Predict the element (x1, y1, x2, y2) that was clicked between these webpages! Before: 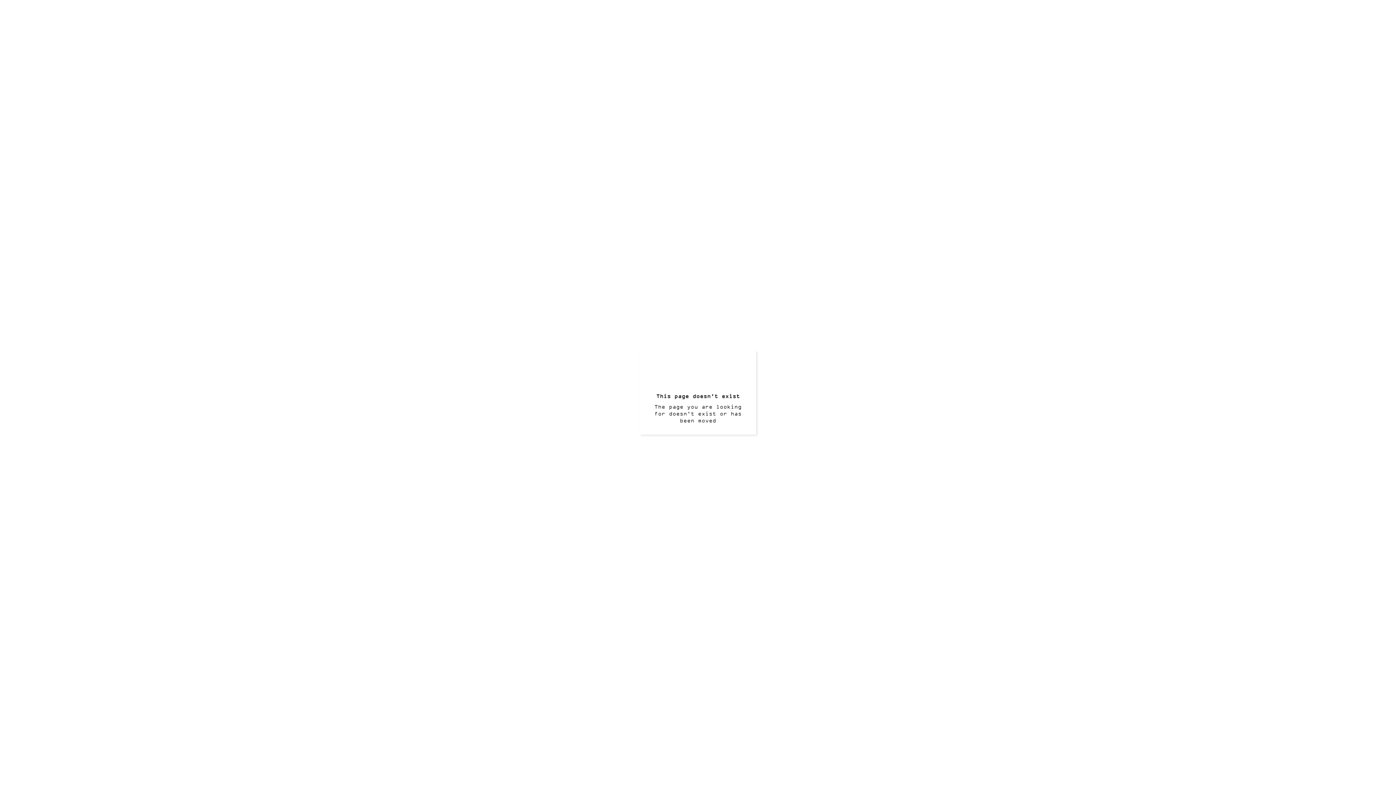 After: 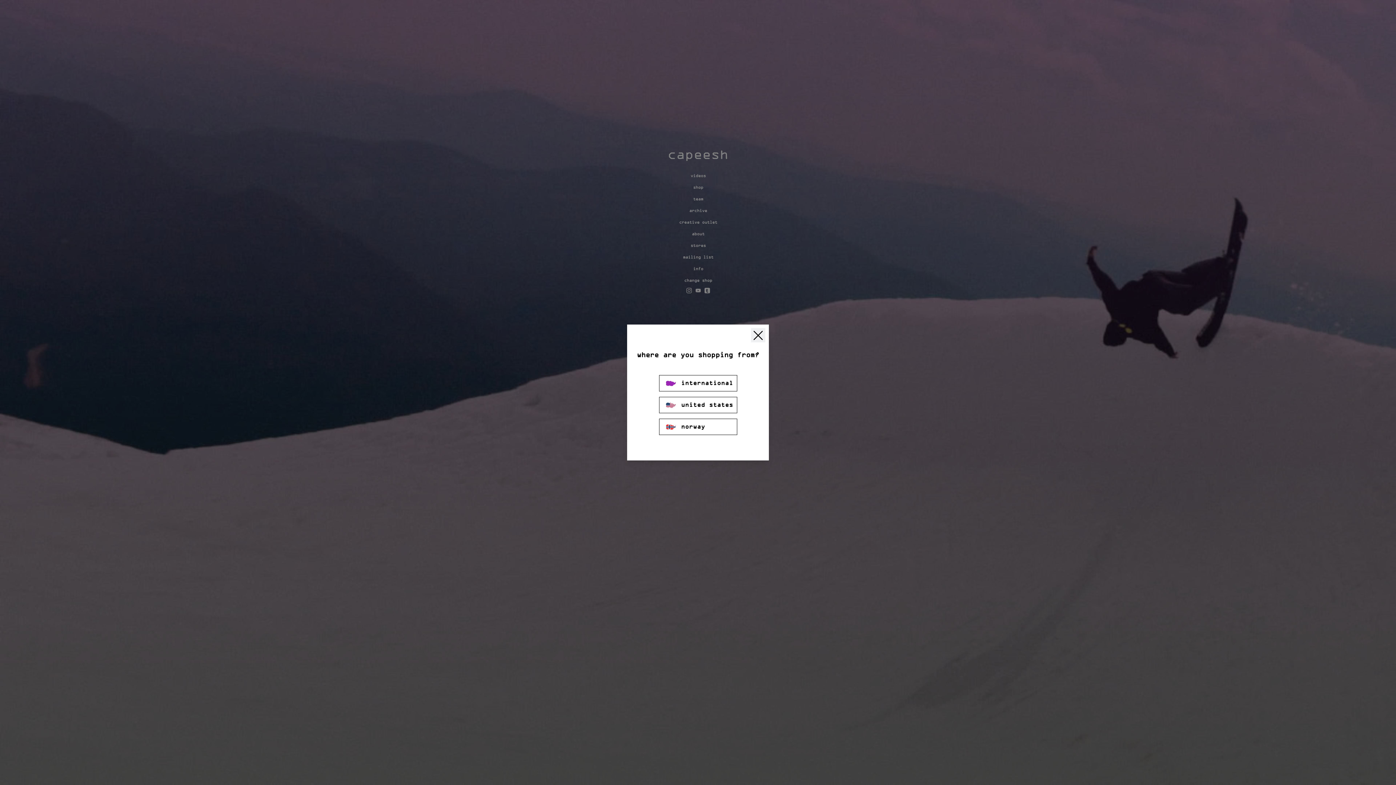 Action: bbox: (650, 368, 710, 381)